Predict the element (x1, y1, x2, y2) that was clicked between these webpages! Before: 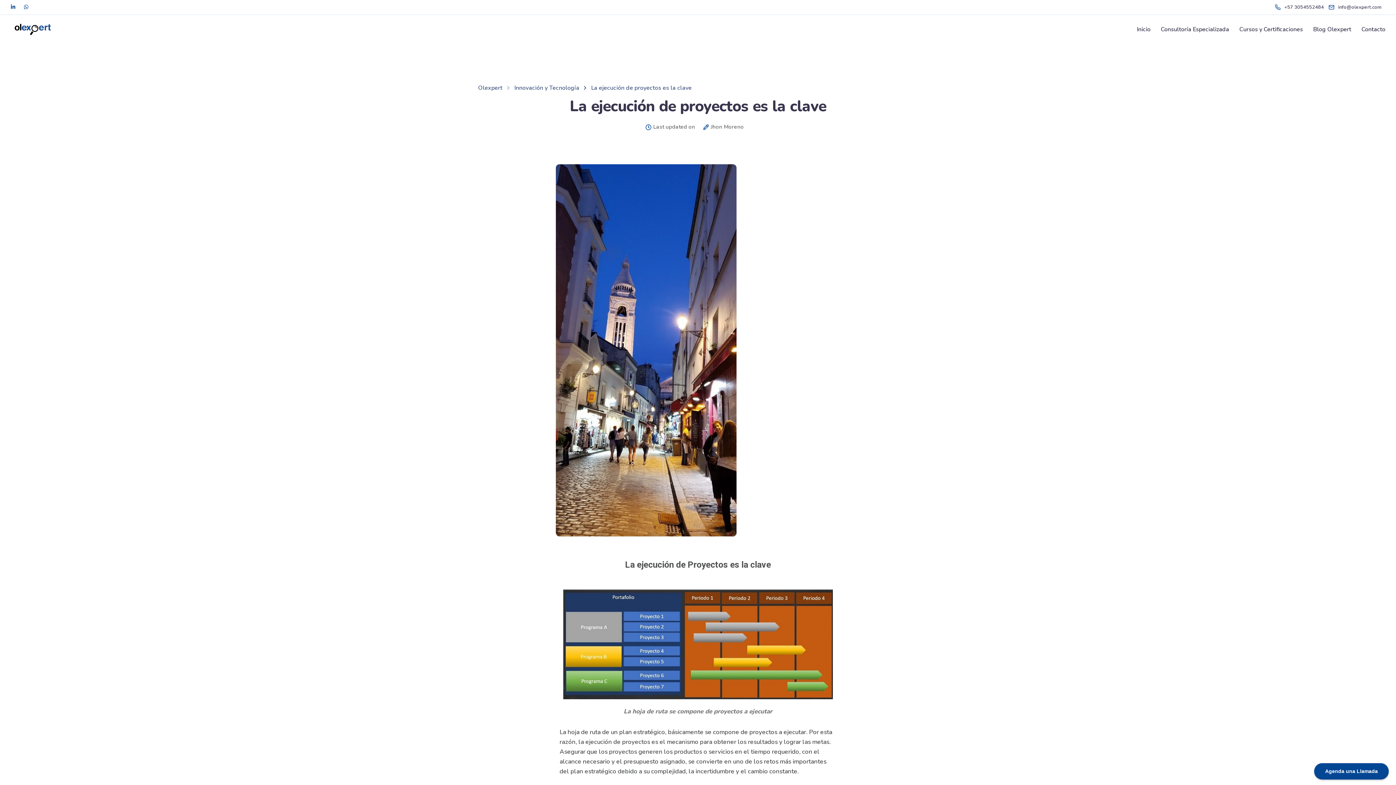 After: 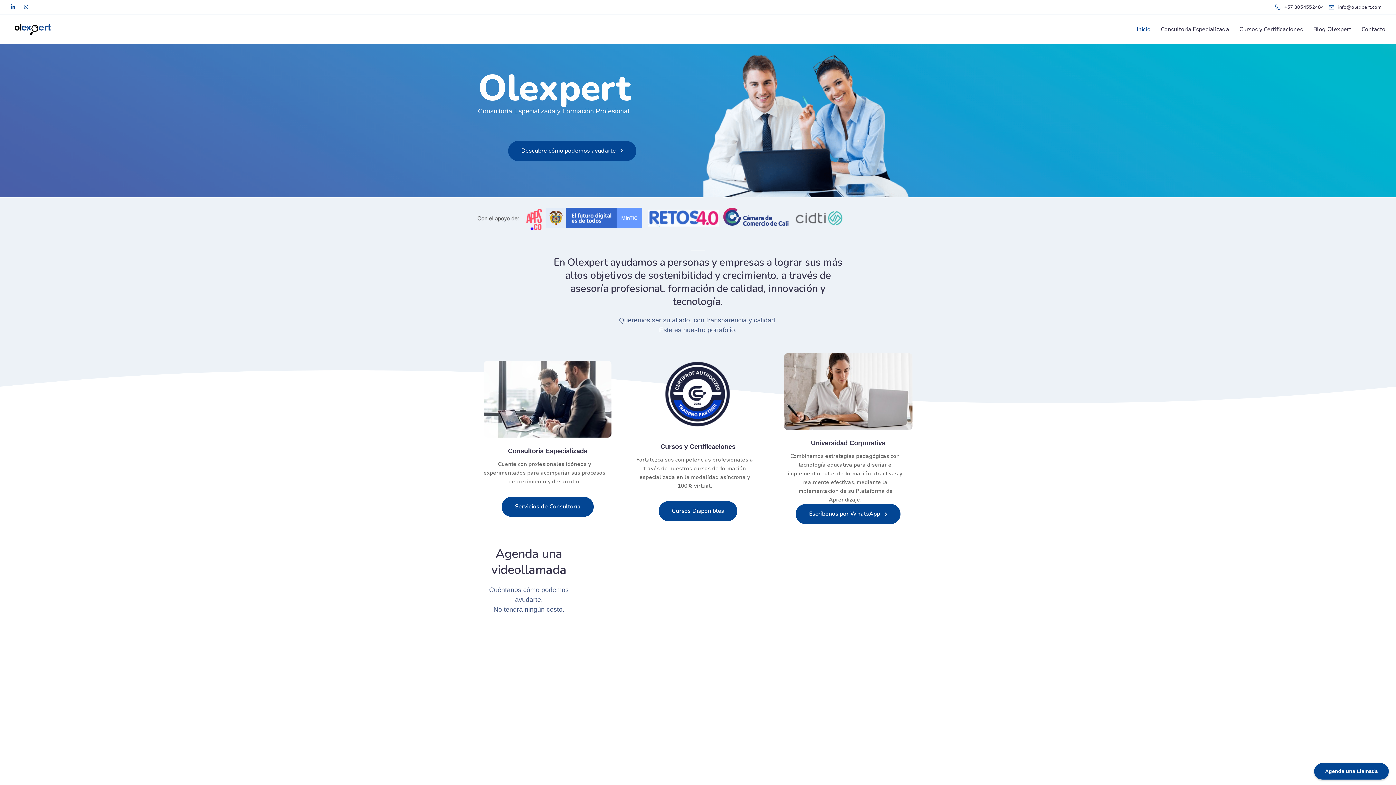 Action: bbox: (478, 84, 502, 92) label: Olexpert